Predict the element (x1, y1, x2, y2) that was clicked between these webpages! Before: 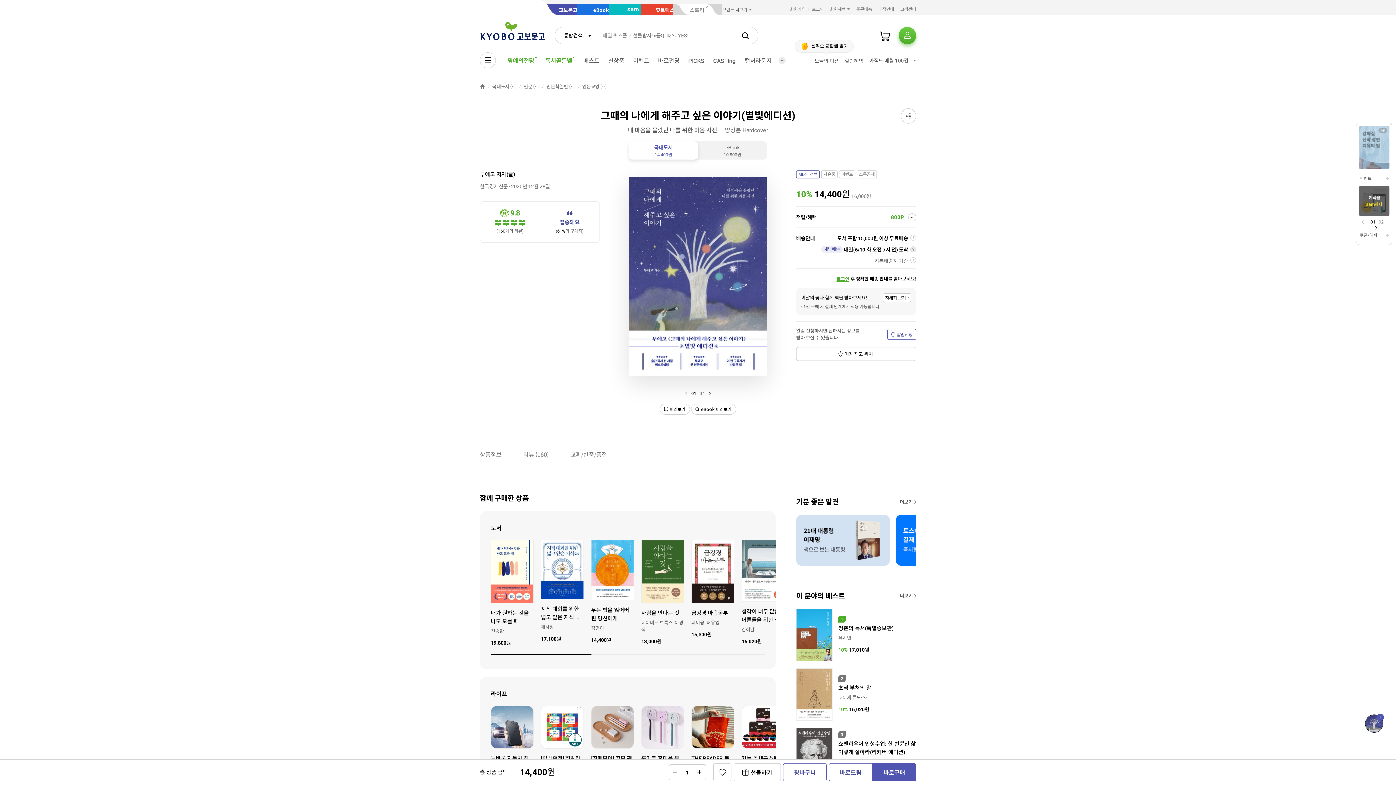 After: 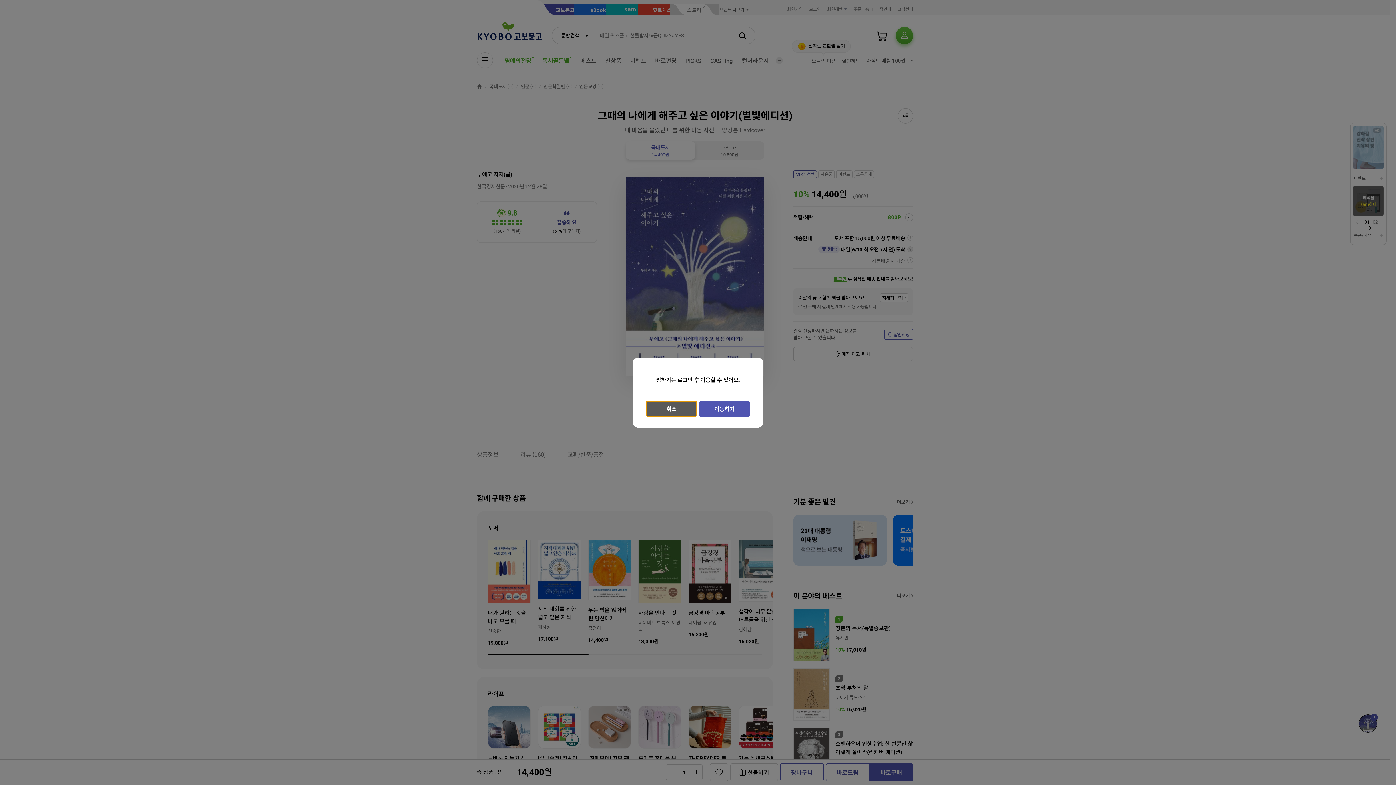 Action: bbox: (713, 763, 731, 781)